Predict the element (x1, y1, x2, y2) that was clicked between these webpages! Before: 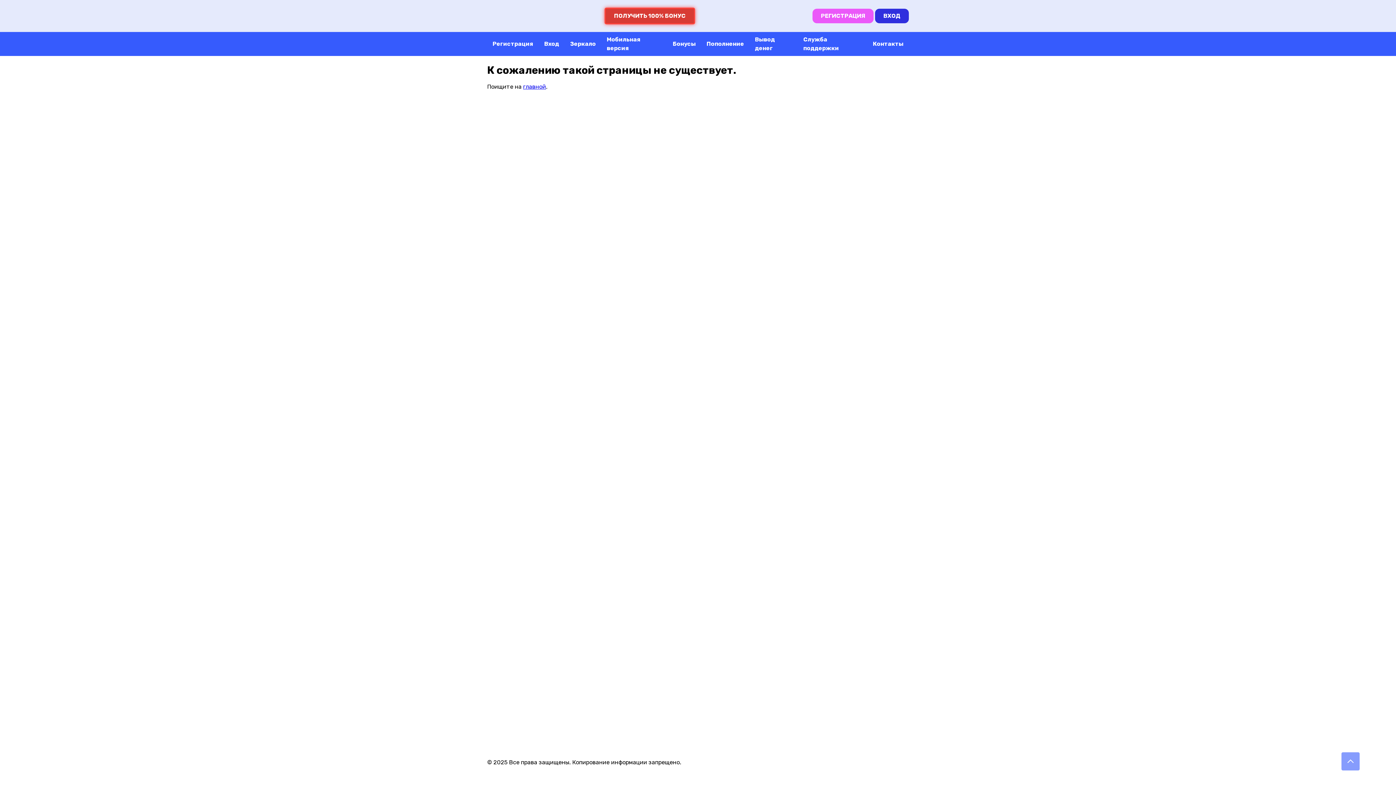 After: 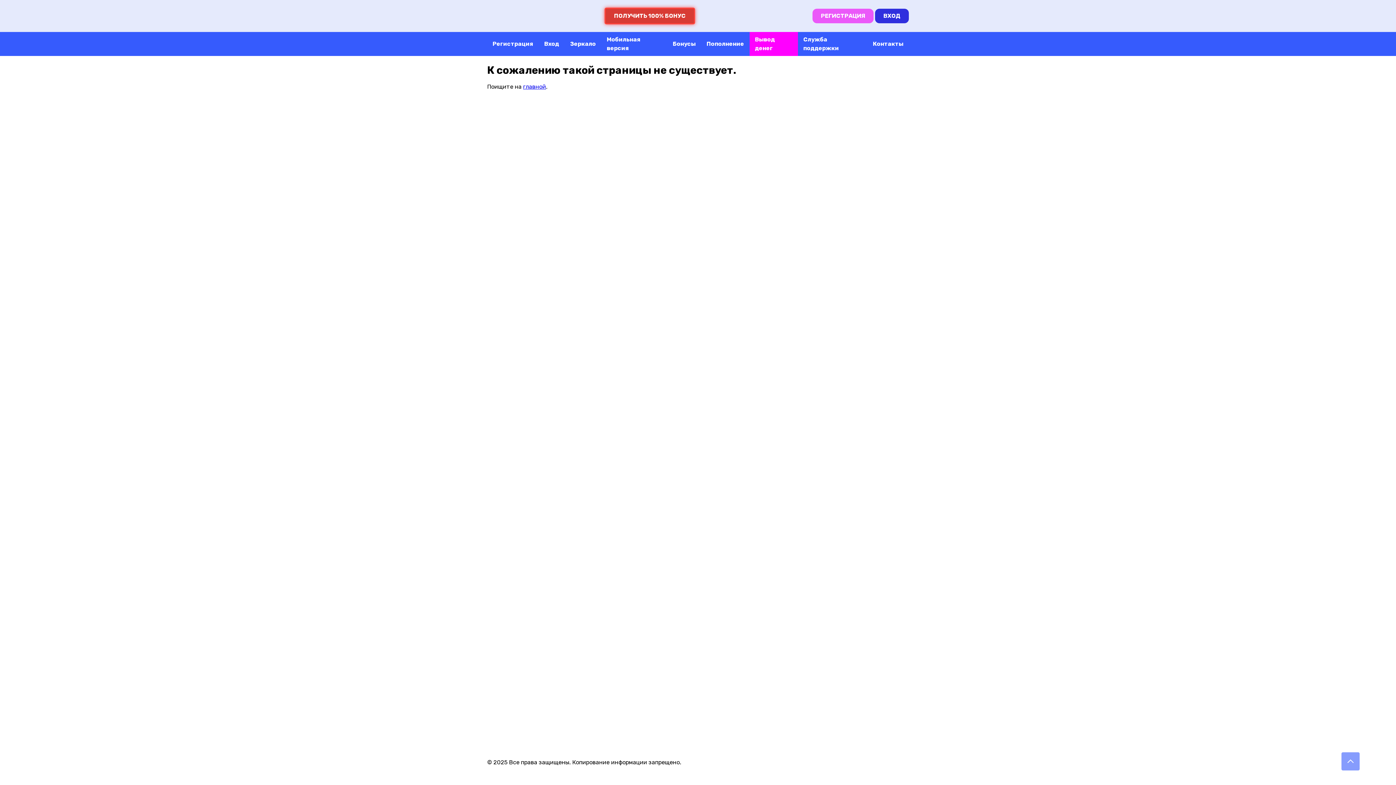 Action: label: Вывод денег bbox: (749, 32, 798, 56)